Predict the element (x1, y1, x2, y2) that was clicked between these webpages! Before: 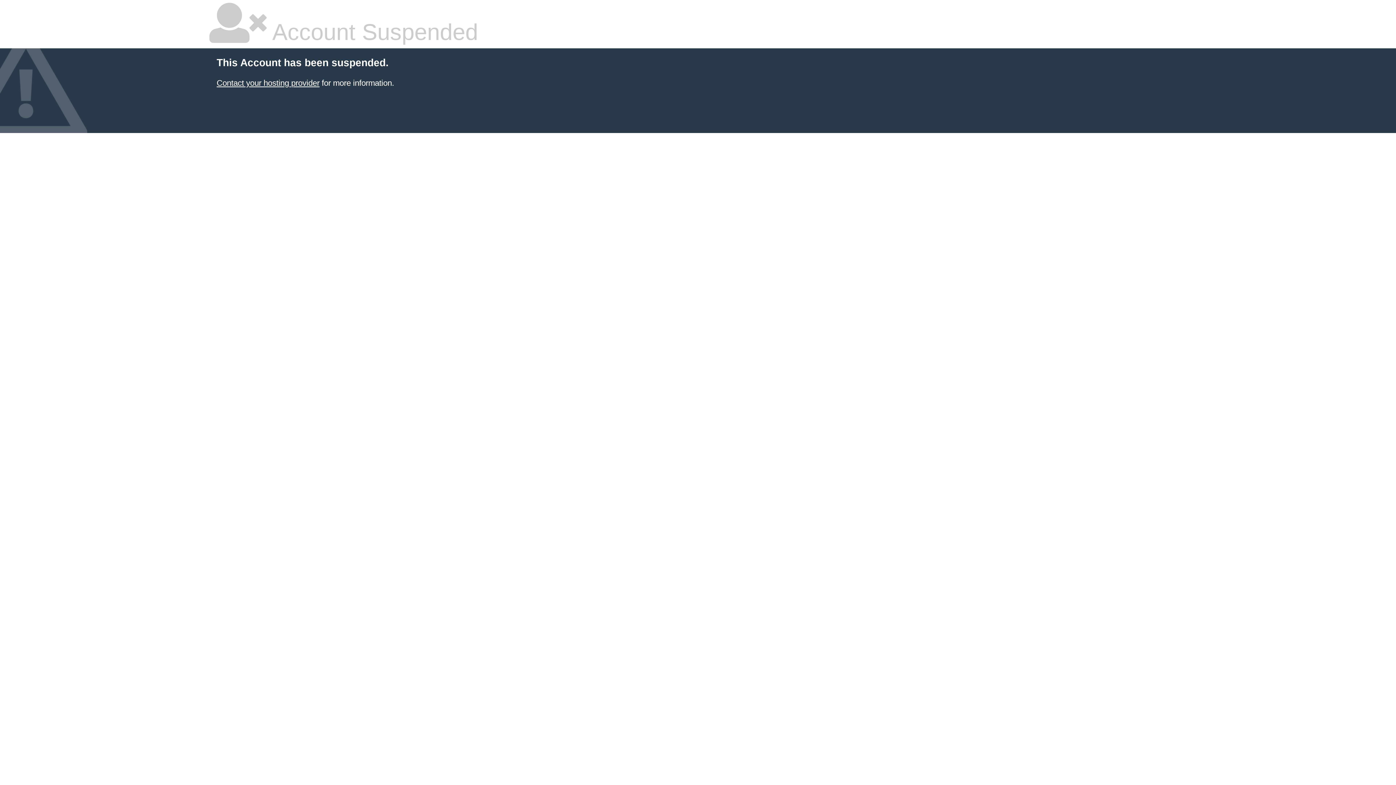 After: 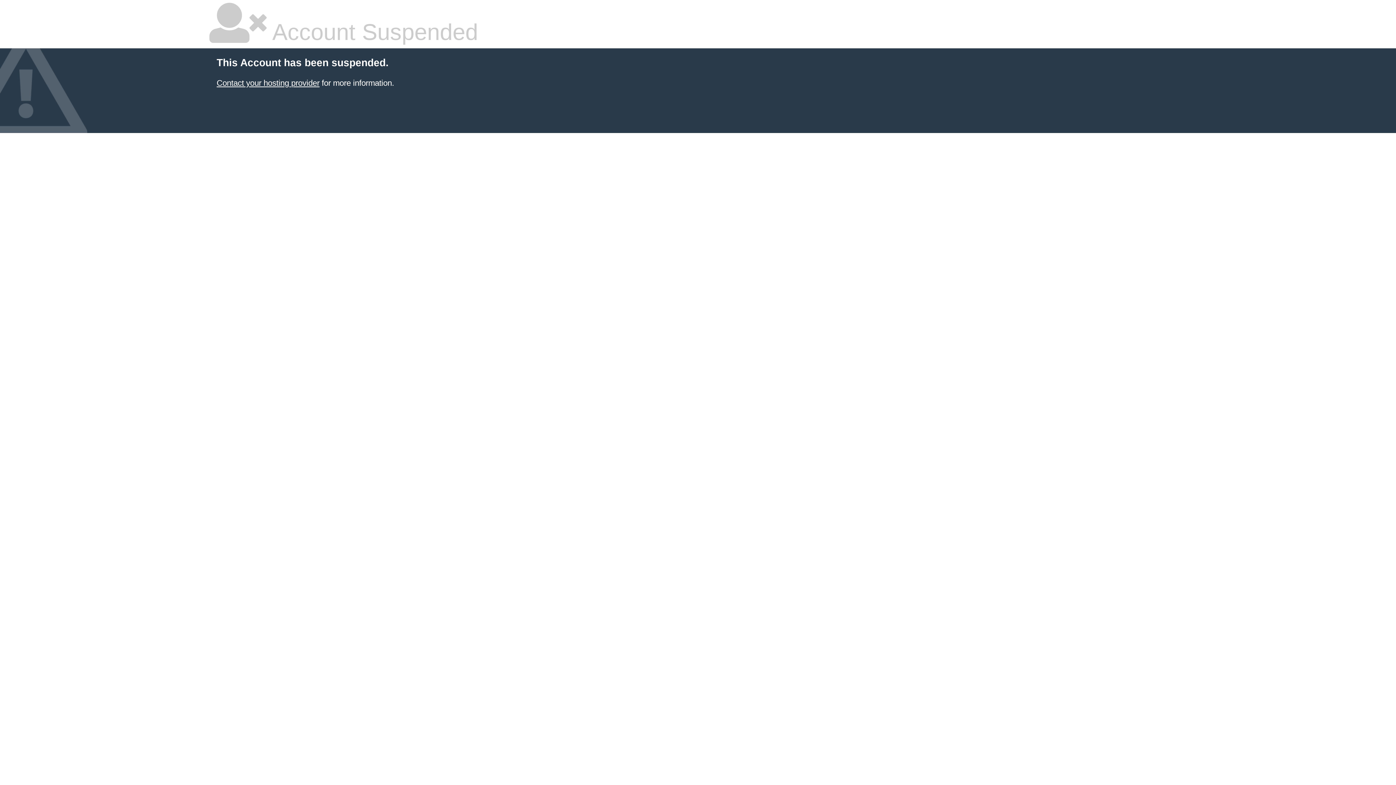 Action: bbox: (216, 78, 319, 87) label: Contact your hosting provider